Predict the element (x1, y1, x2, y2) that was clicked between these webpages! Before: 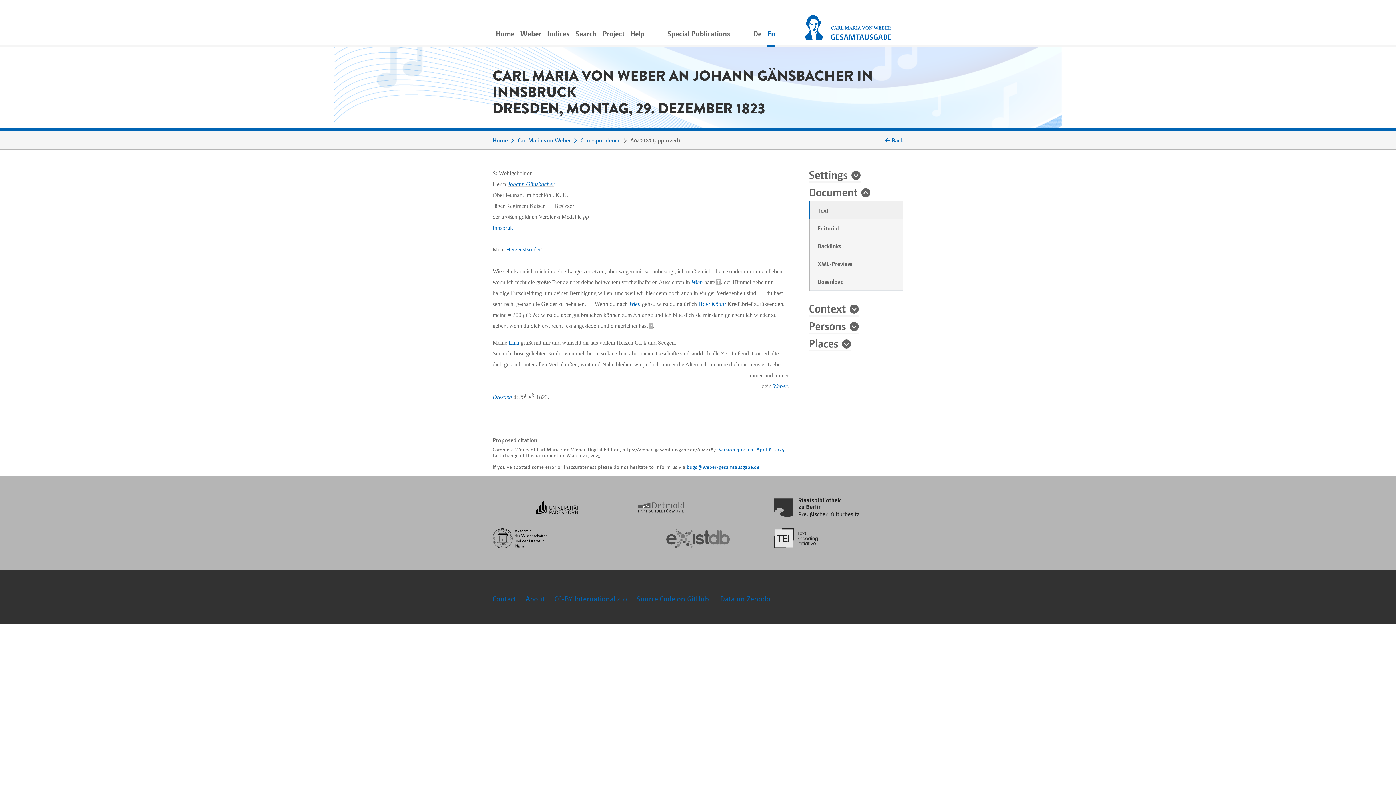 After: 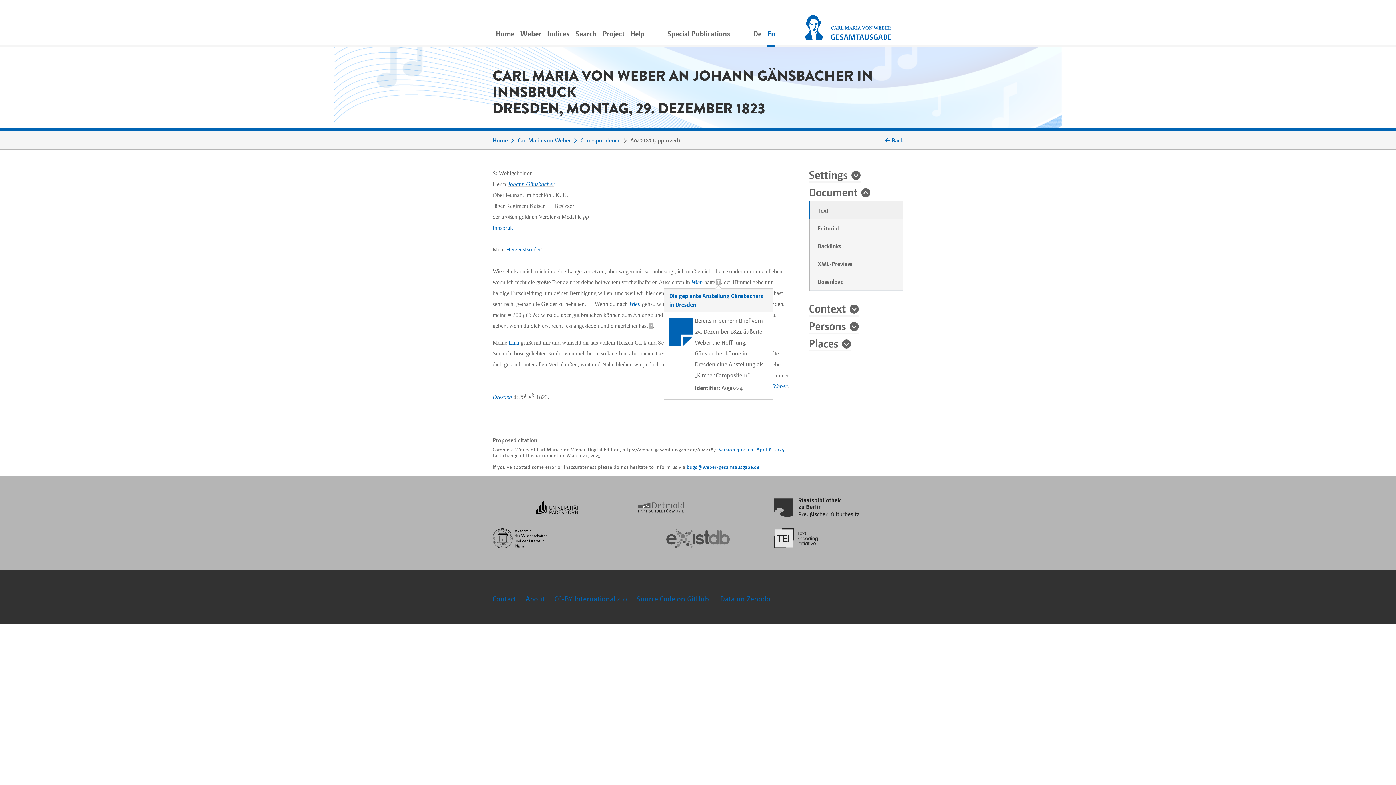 Action: bbox: (716, 279, 721, 285) label: T